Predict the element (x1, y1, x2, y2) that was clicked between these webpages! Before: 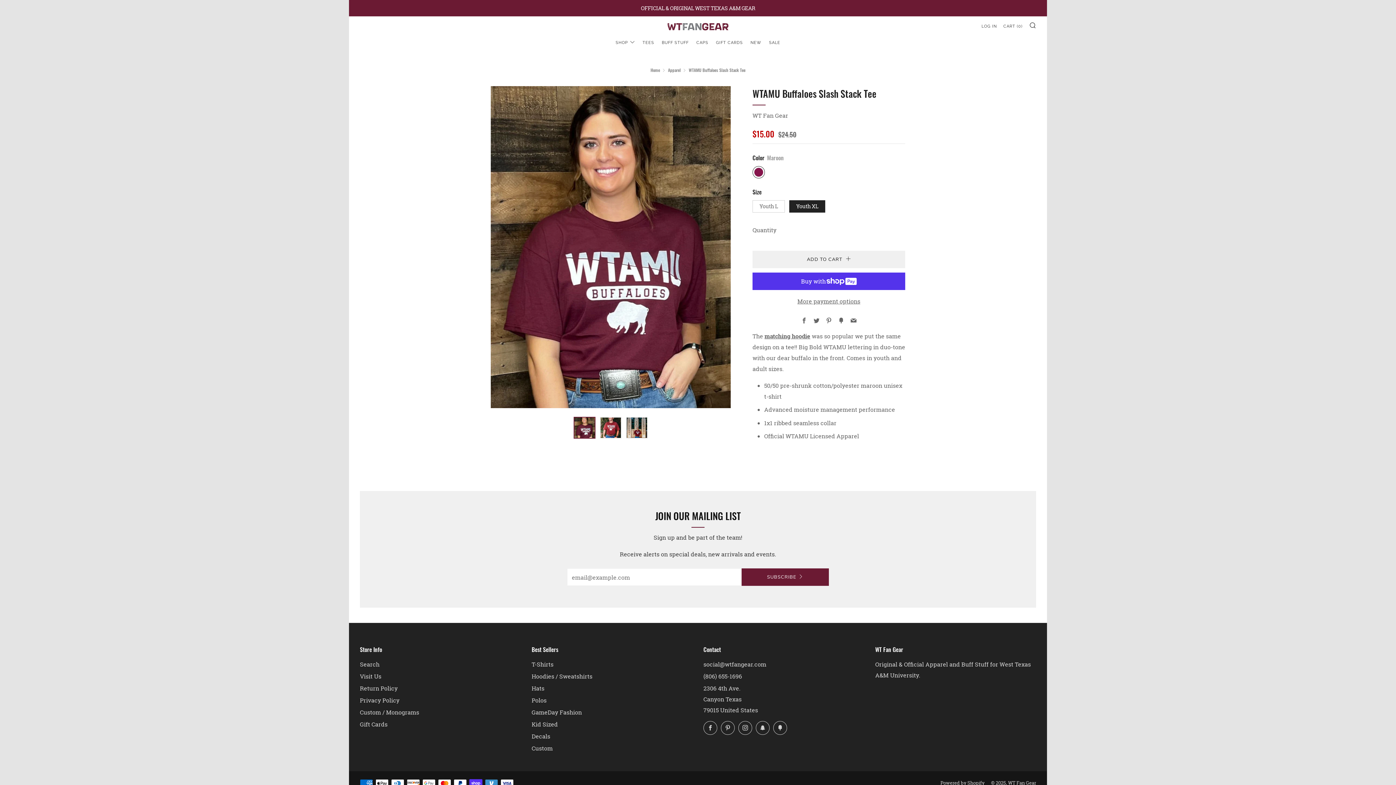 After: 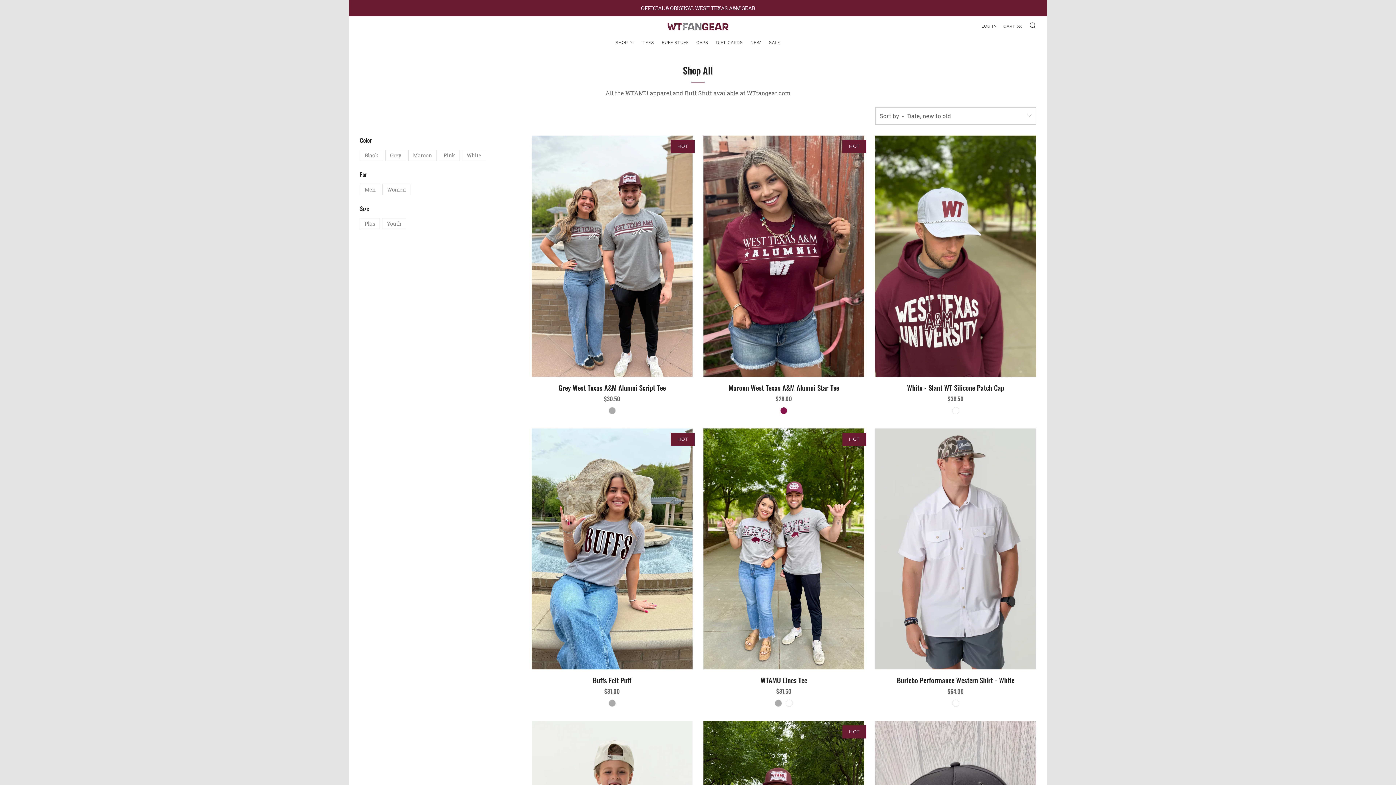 Action: bbox: (615, 37, 635, 48) label: SHOP